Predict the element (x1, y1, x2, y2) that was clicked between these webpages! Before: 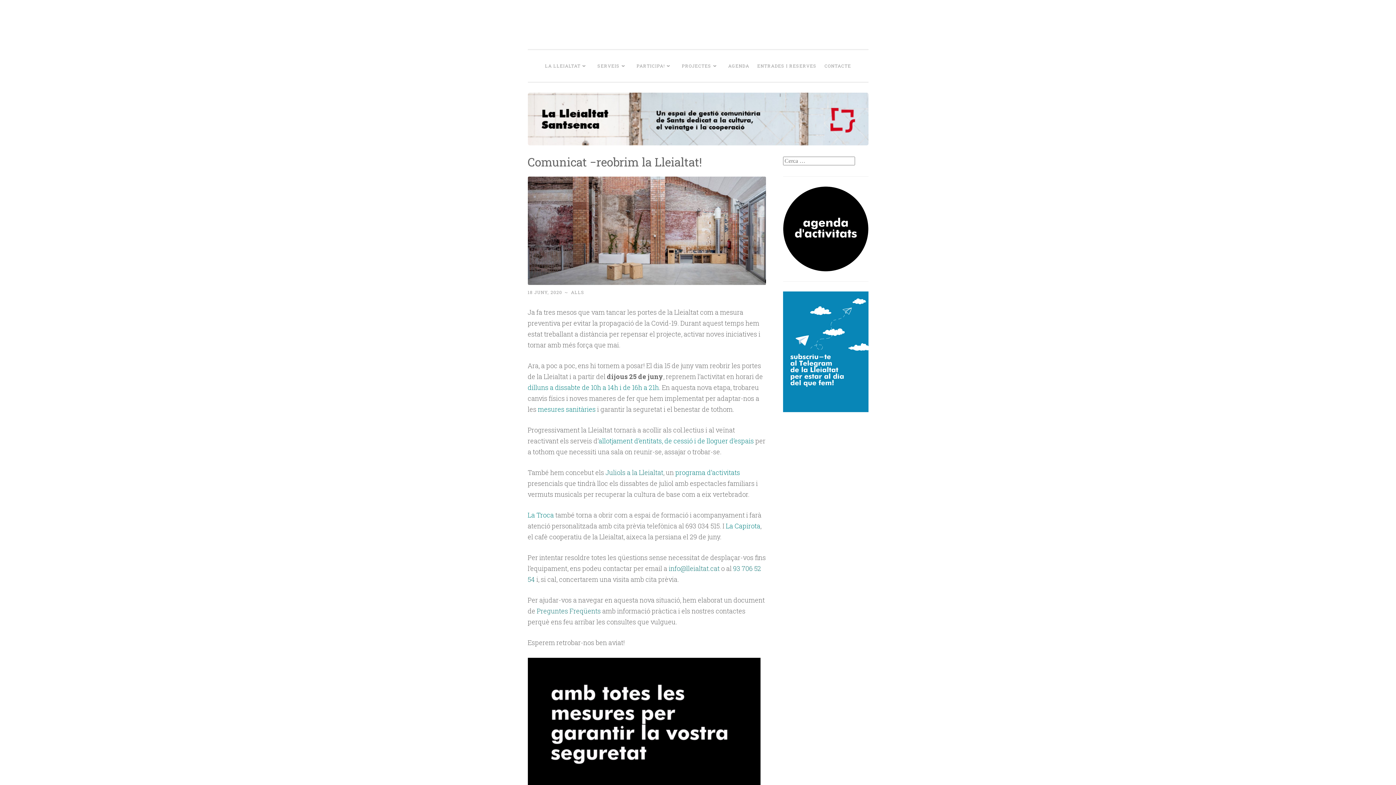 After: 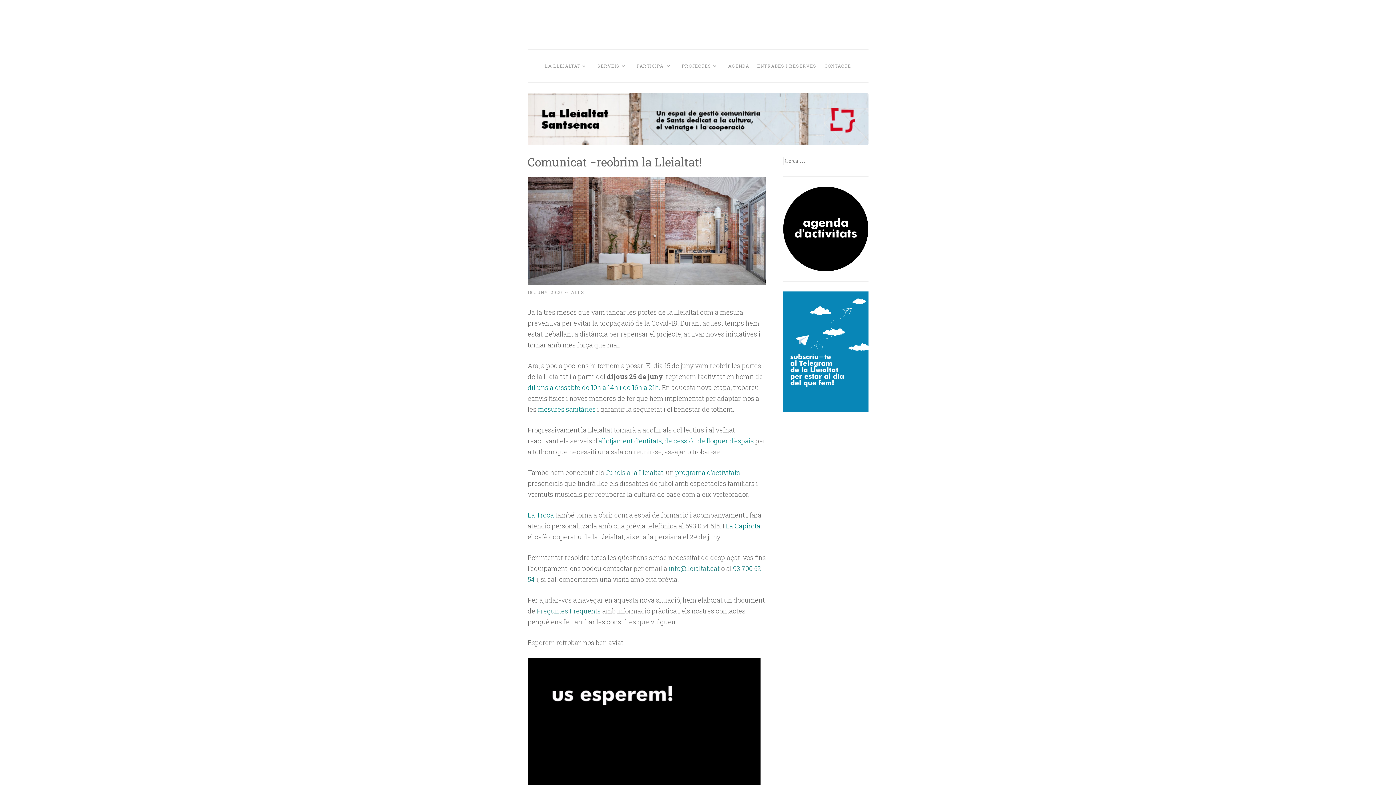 Action: label: 18 JUNY, 2020 bbox: (527, 289, 562, 295)